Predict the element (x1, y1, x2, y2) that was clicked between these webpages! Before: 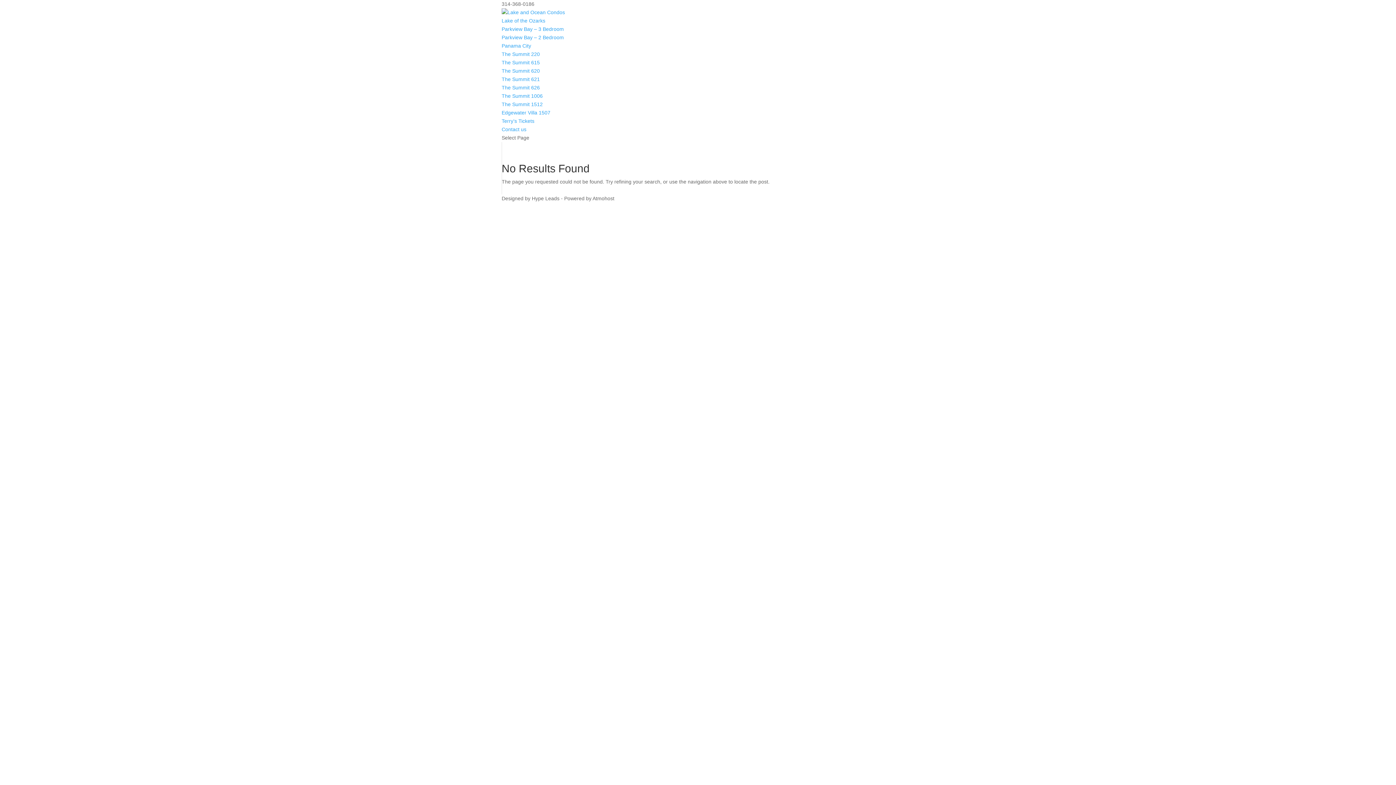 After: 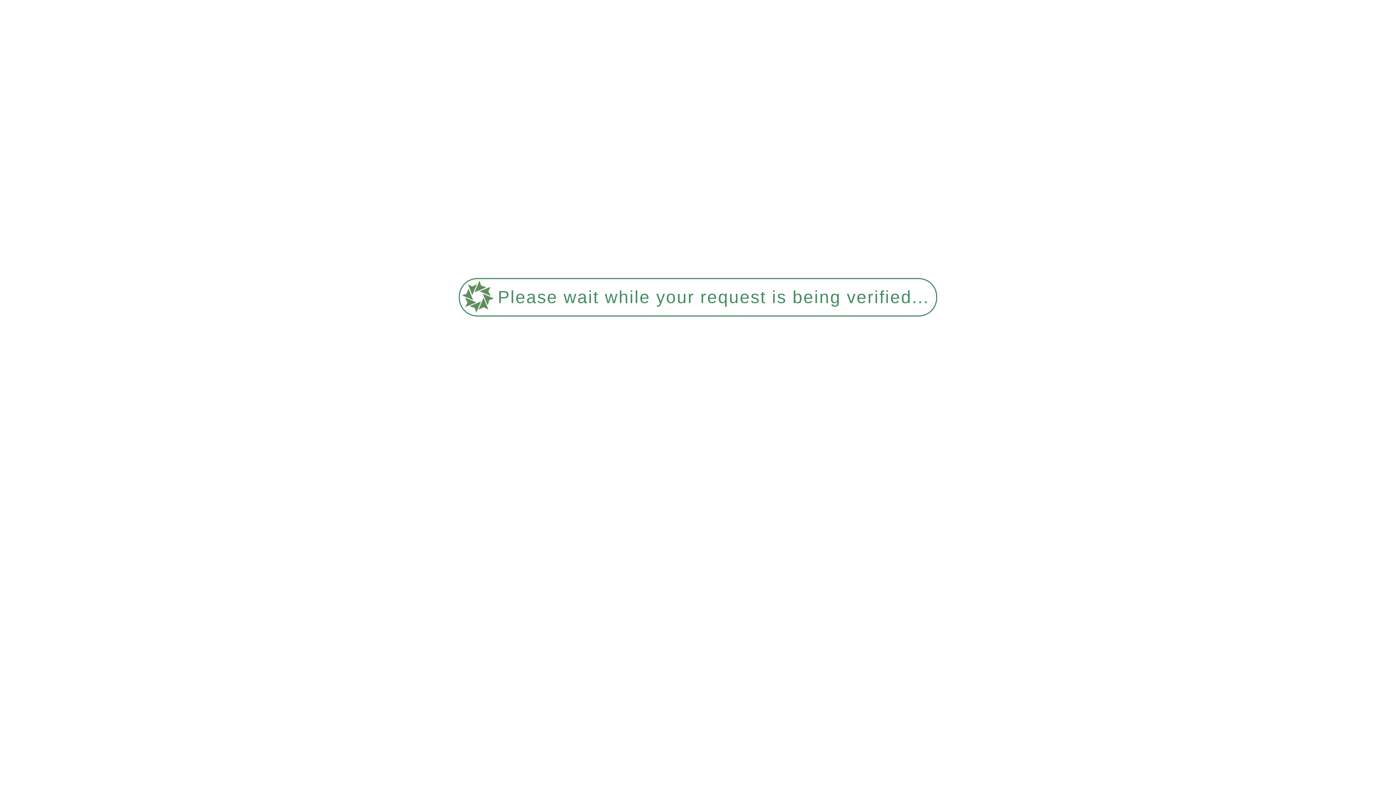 Action: bbox: (501, 109, 550, 115) label: Edgewater Villa 1507